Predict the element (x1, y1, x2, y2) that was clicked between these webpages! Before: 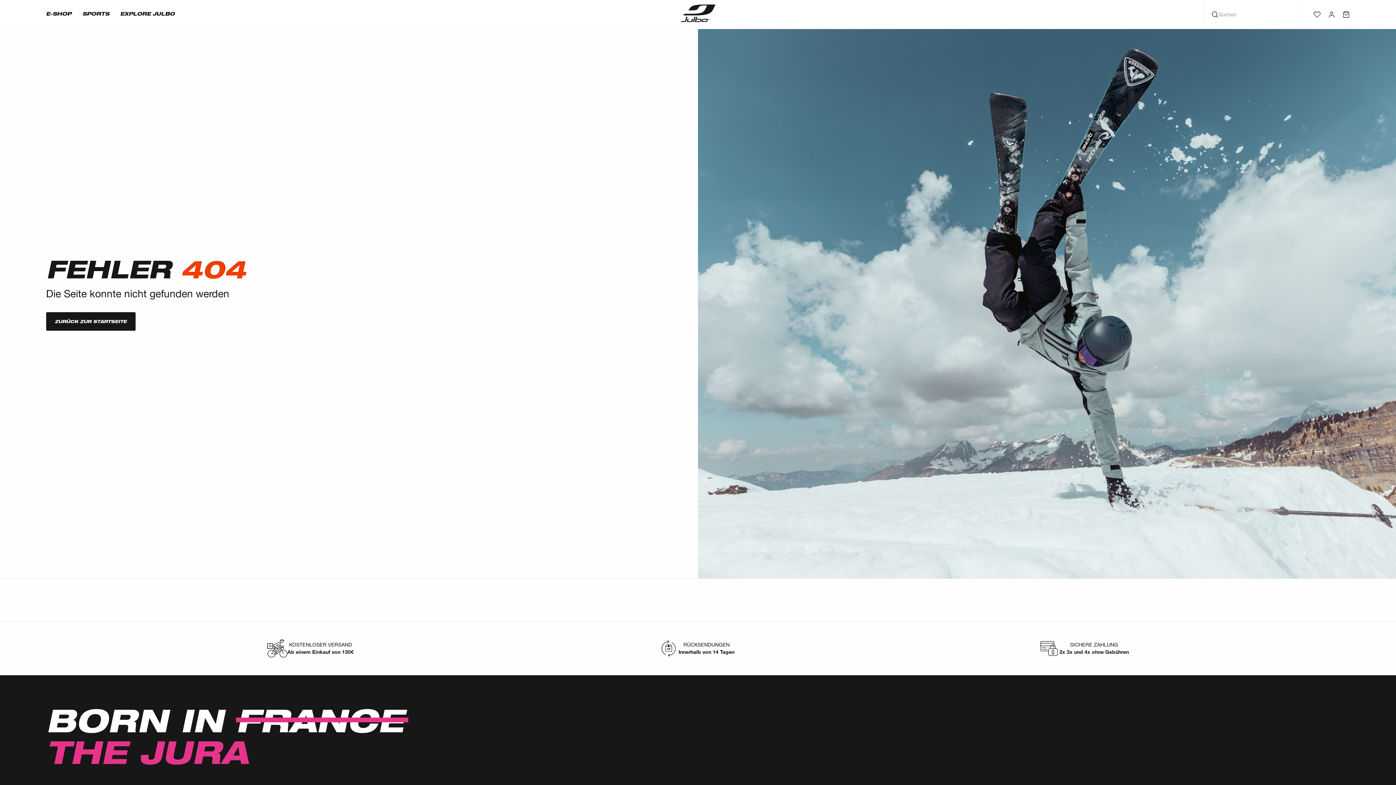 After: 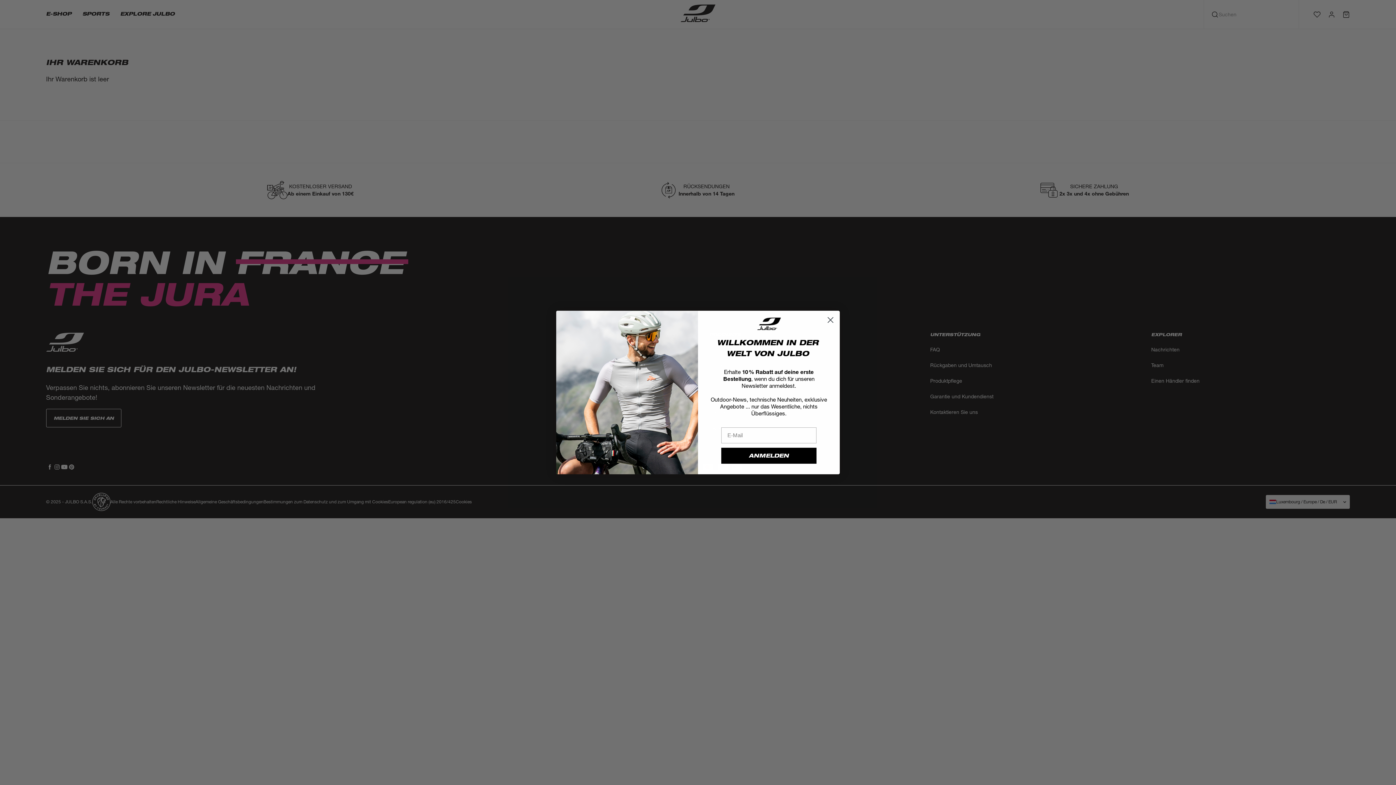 Action: bbox: (1339, 7, 1353, 21)